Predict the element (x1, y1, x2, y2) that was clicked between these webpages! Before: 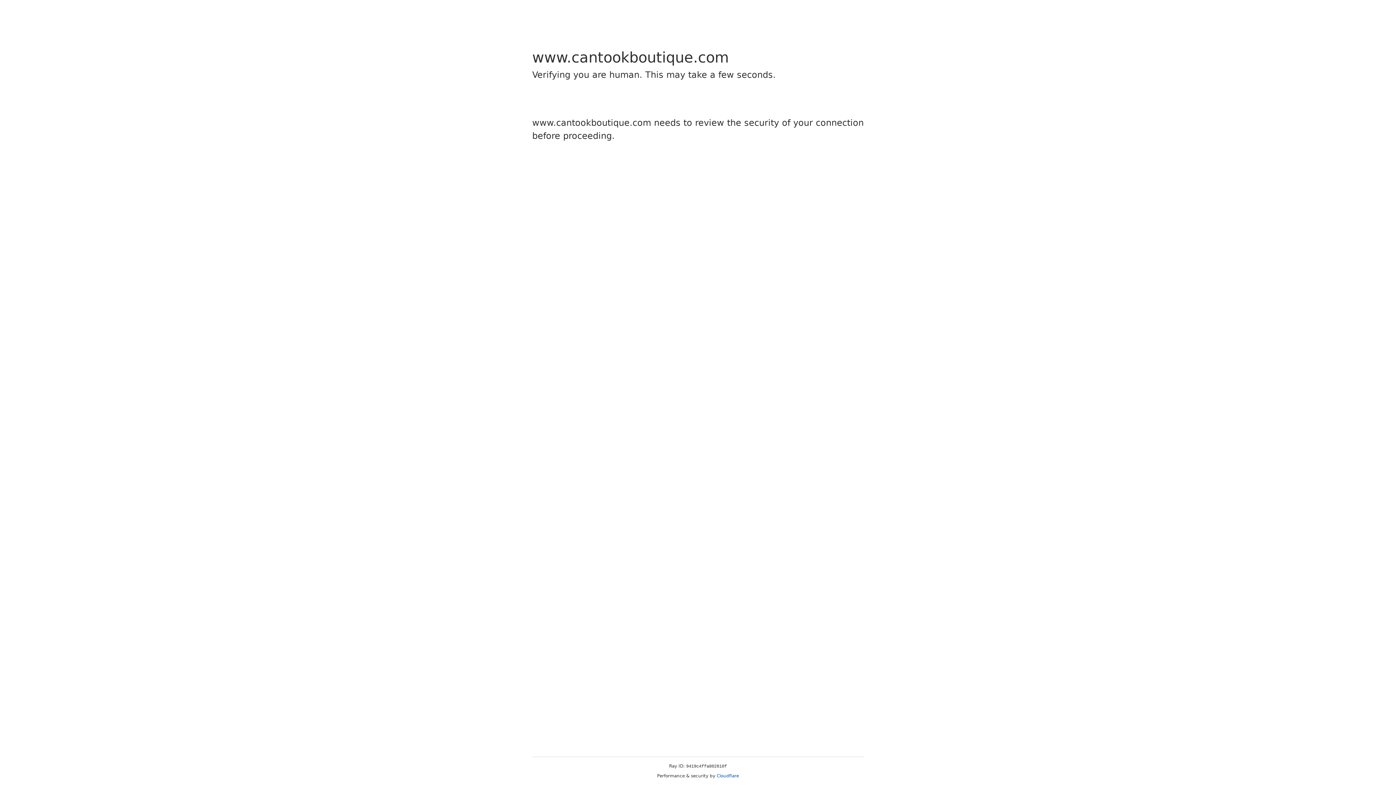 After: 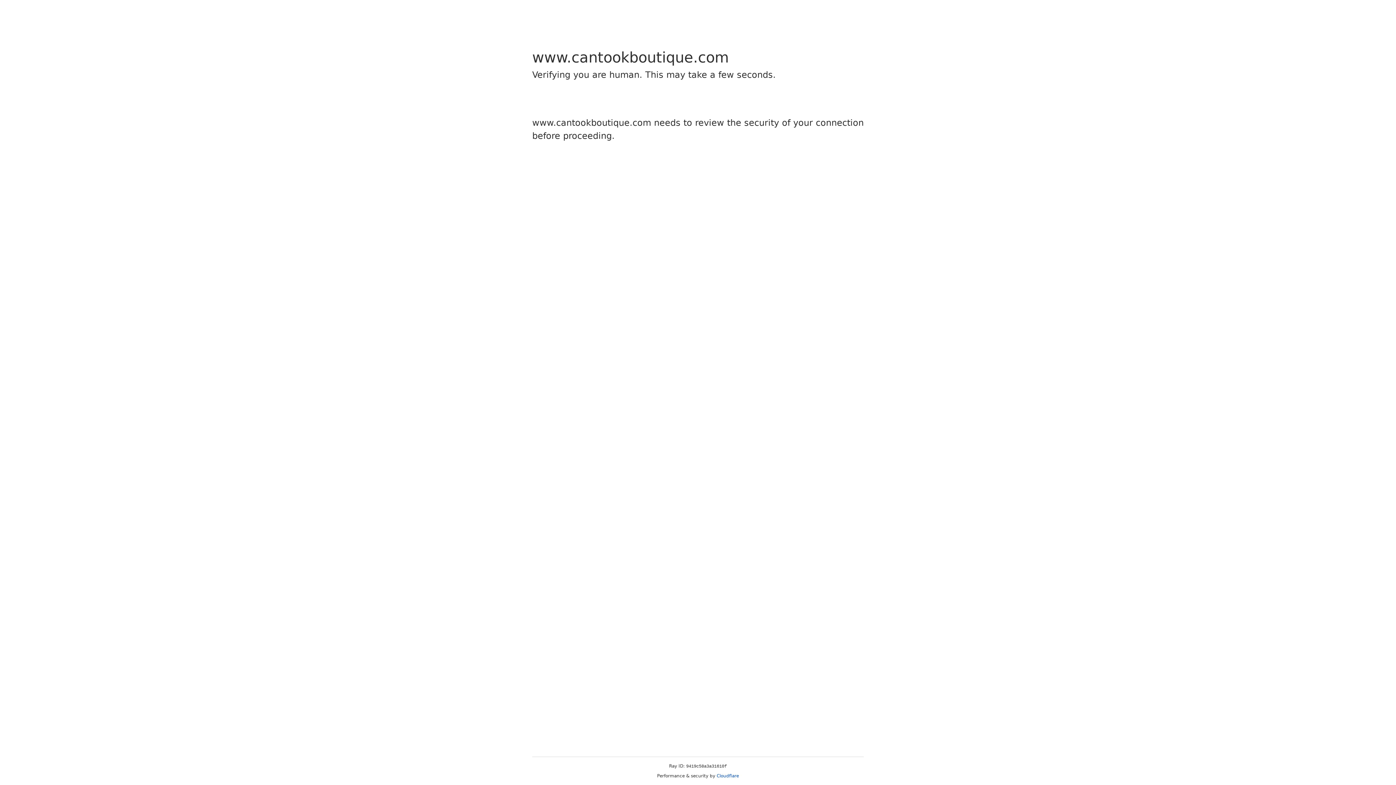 Action: label: Cloudflare bbox: (716, 773, 739, 778)